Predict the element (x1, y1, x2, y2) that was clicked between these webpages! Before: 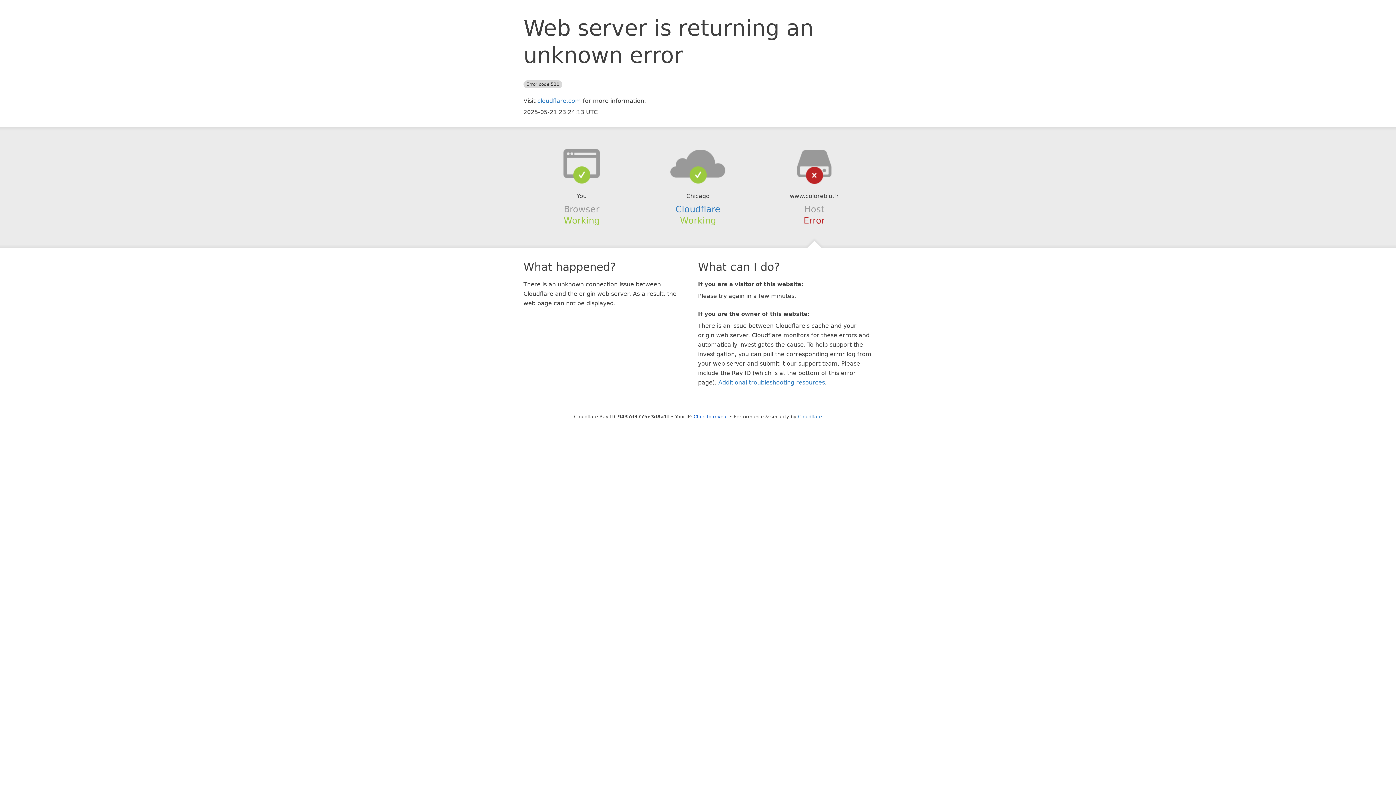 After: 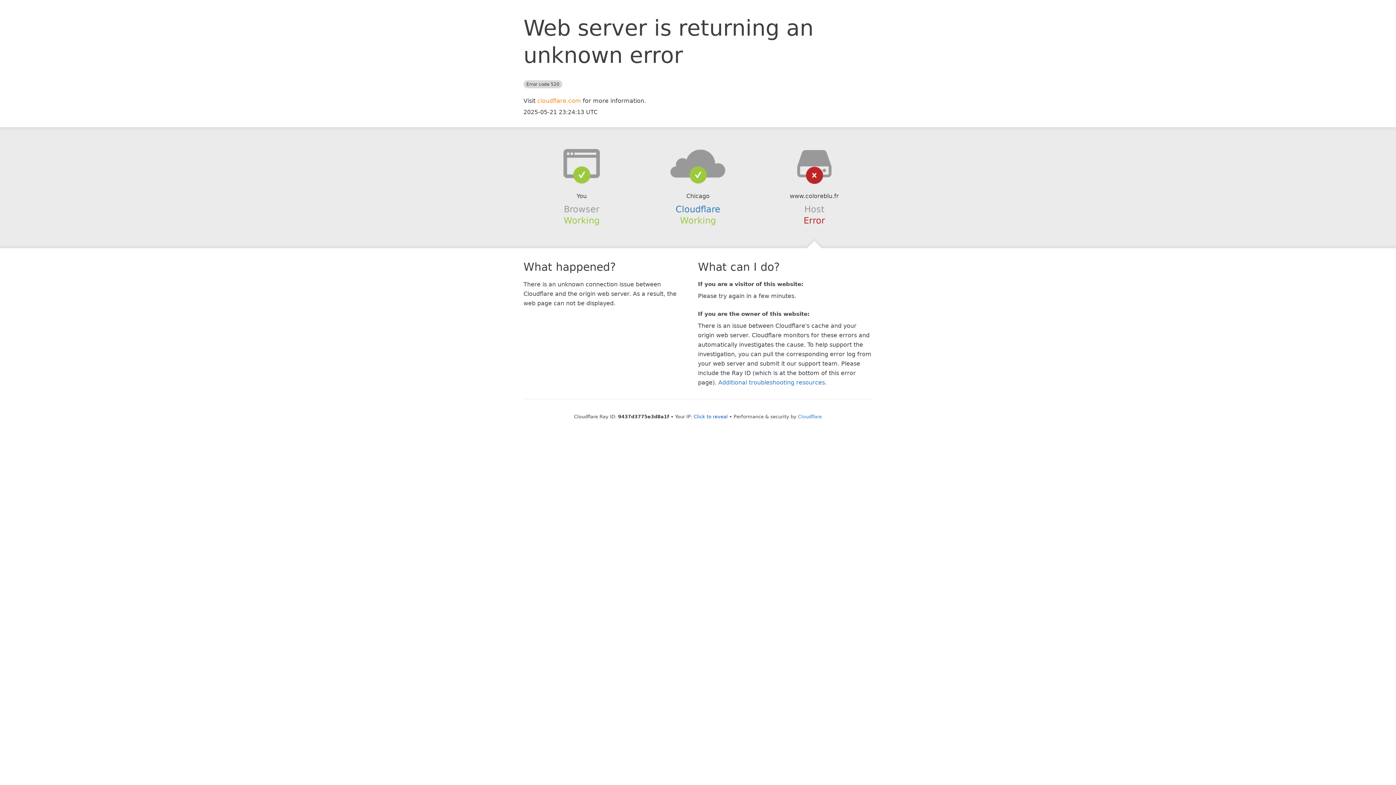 Action: bbox: (537, 97, 581, 104) label: cloudflare.com